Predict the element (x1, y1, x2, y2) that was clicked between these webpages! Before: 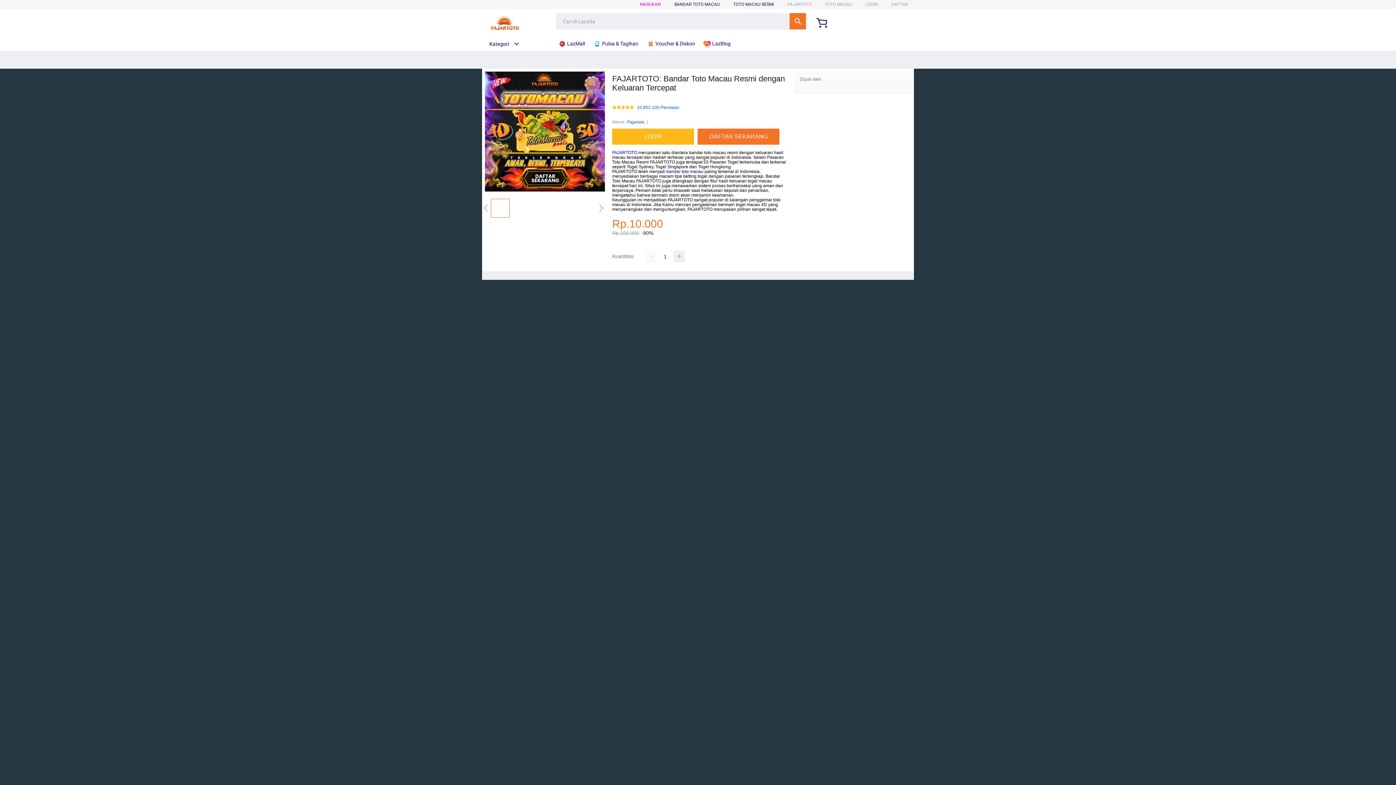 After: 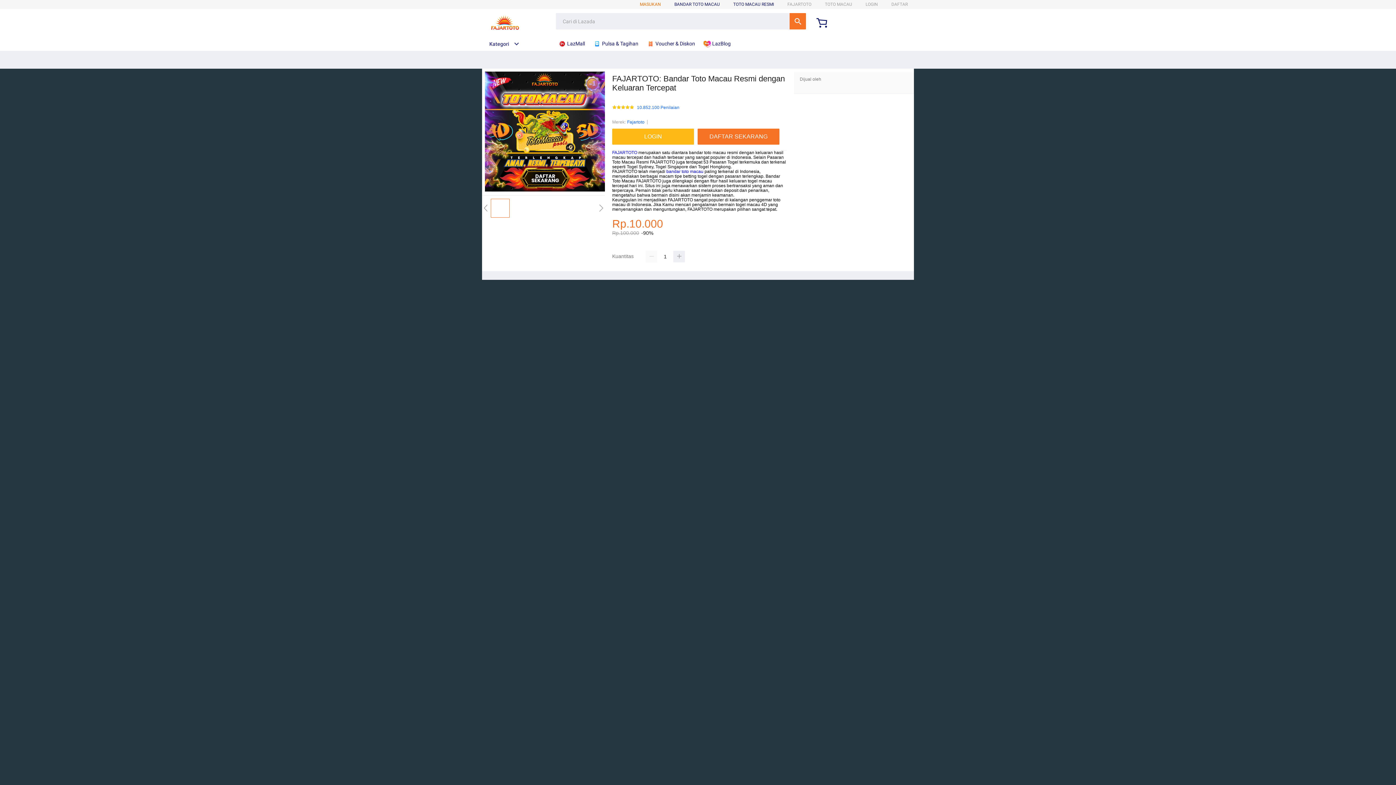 Action: label: MASUKAN bbox: (640, 1, 661, 6)